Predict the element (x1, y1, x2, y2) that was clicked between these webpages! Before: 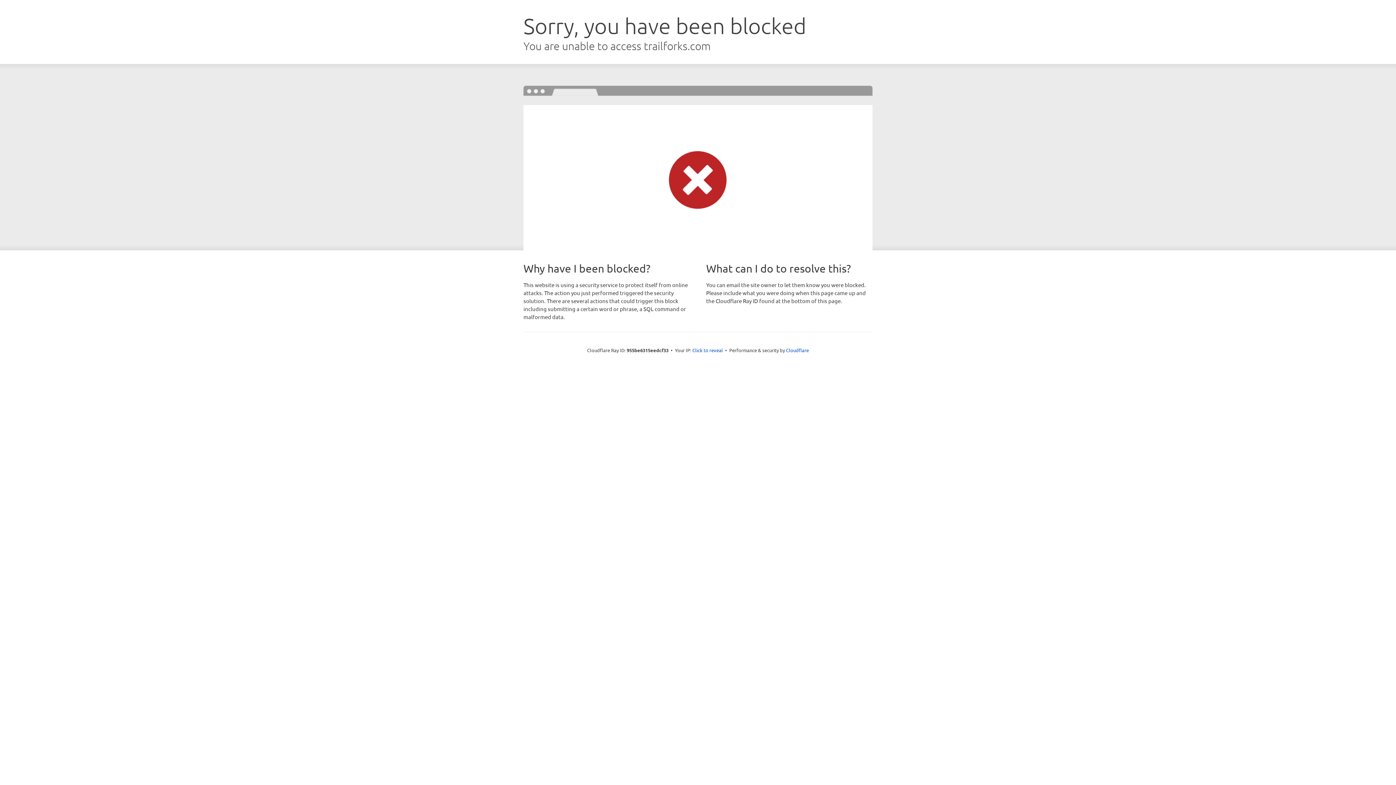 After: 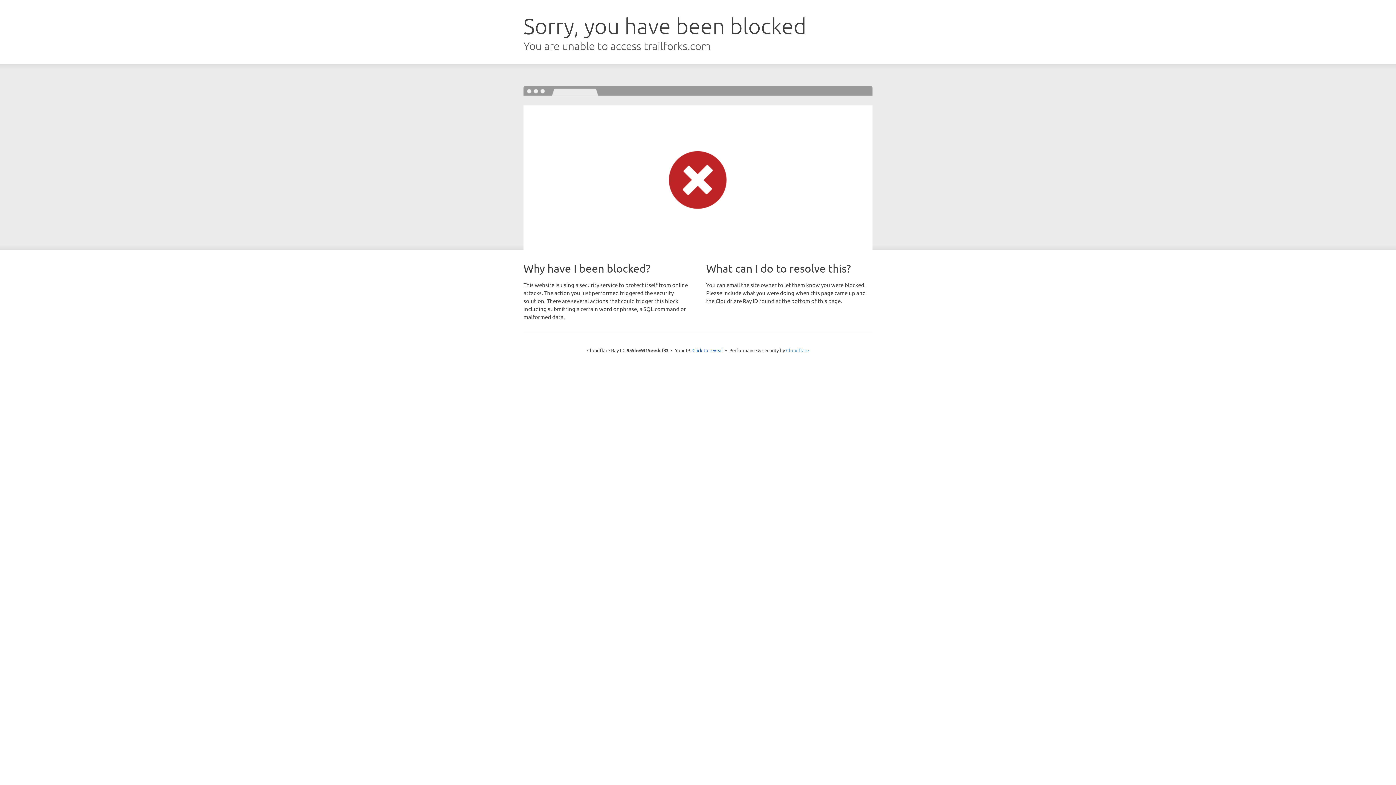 Action: bbox: (786, 347, 809, 353) label: Cloudflare